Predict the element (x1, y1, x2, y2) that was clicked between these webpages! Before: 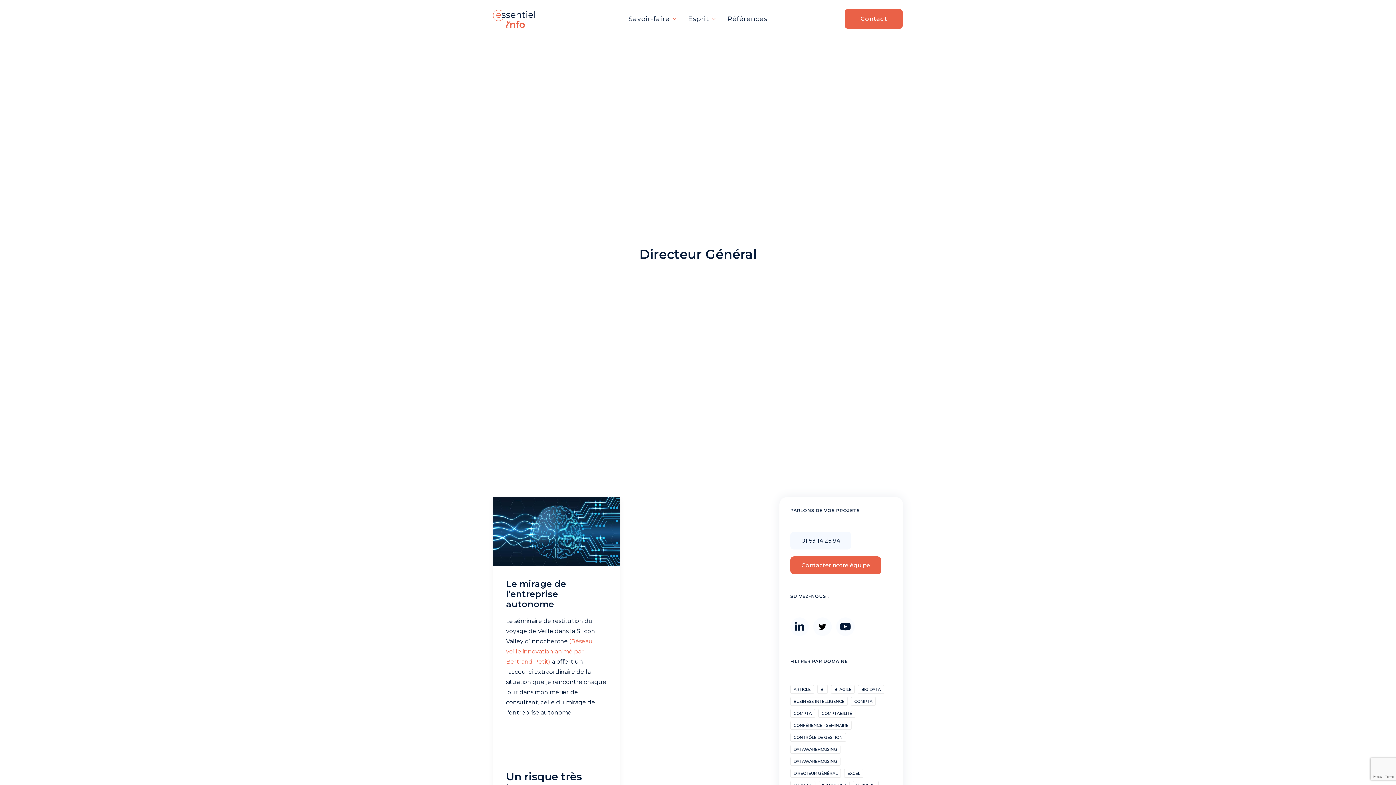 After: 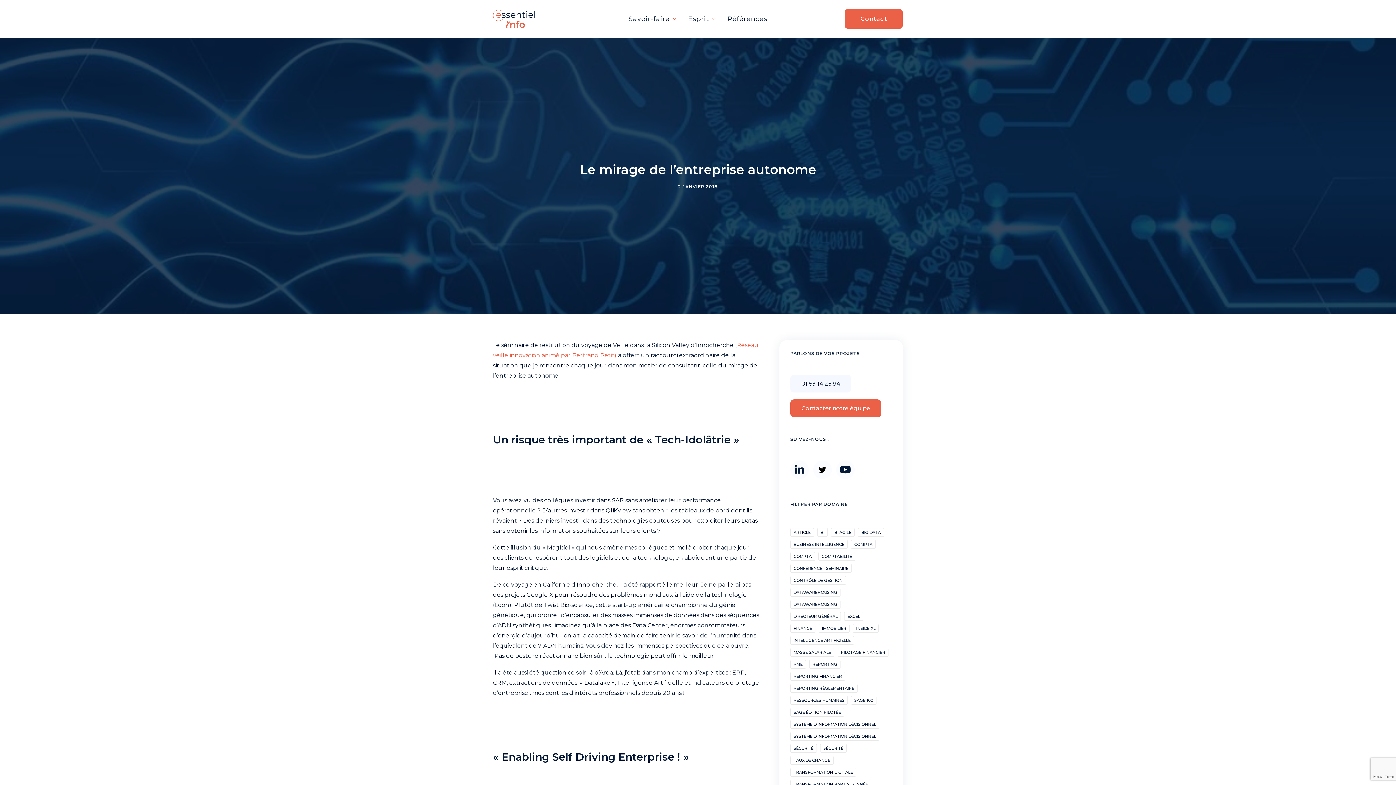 Action: label: Le mirage de l’entreprise autonome bbox: (506, 578, 566, 609)